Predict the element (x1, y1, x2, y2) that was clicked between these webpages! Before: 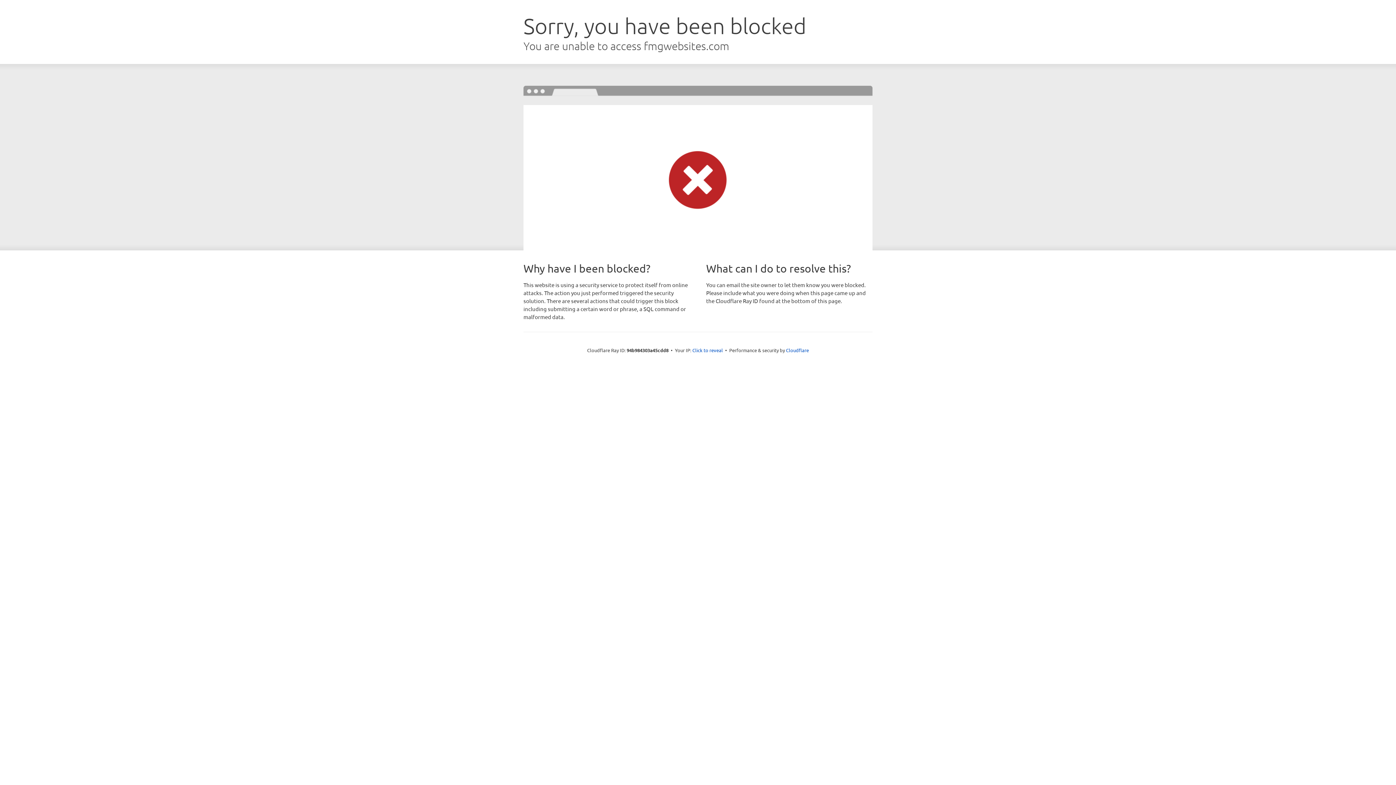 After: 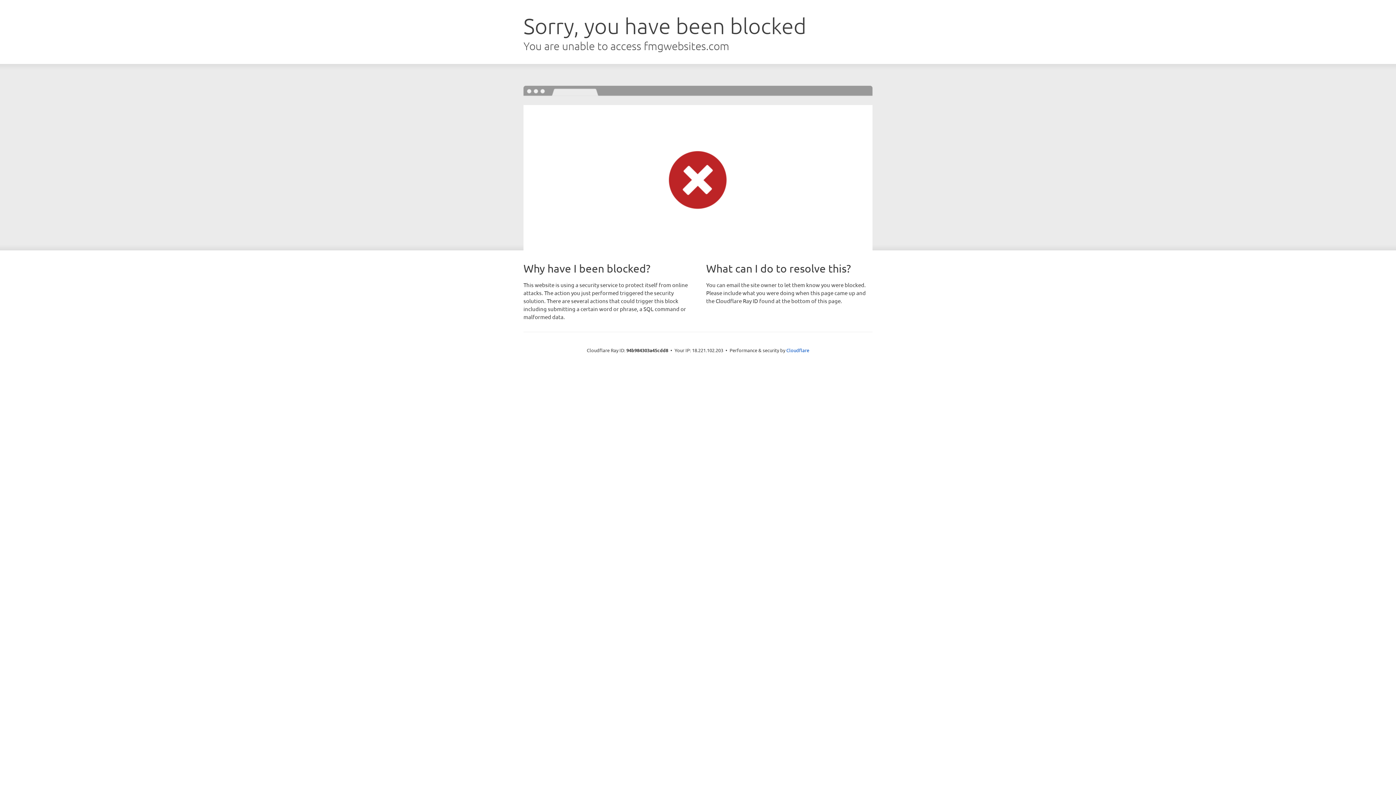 Action: bbox: (692, 346, 723, 353) label: Click to reveal